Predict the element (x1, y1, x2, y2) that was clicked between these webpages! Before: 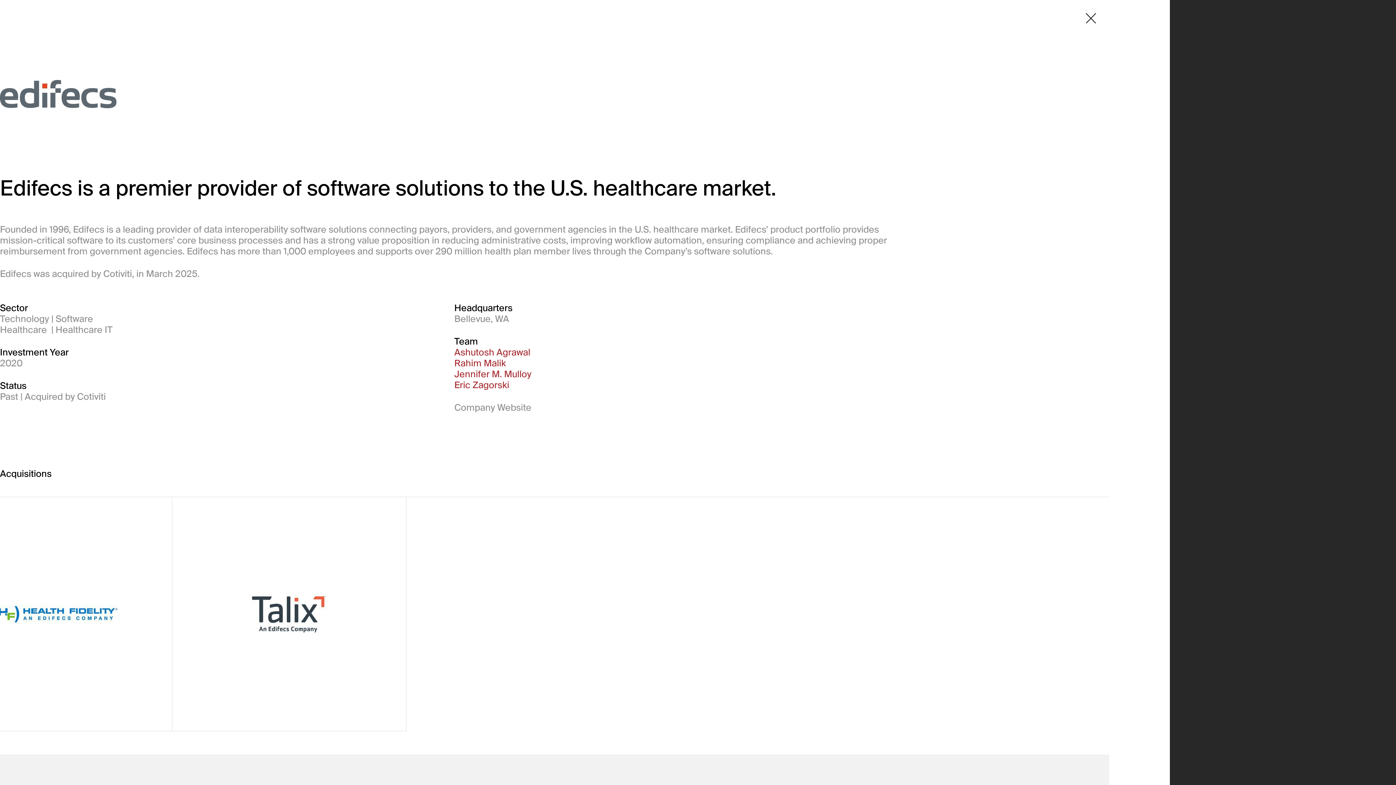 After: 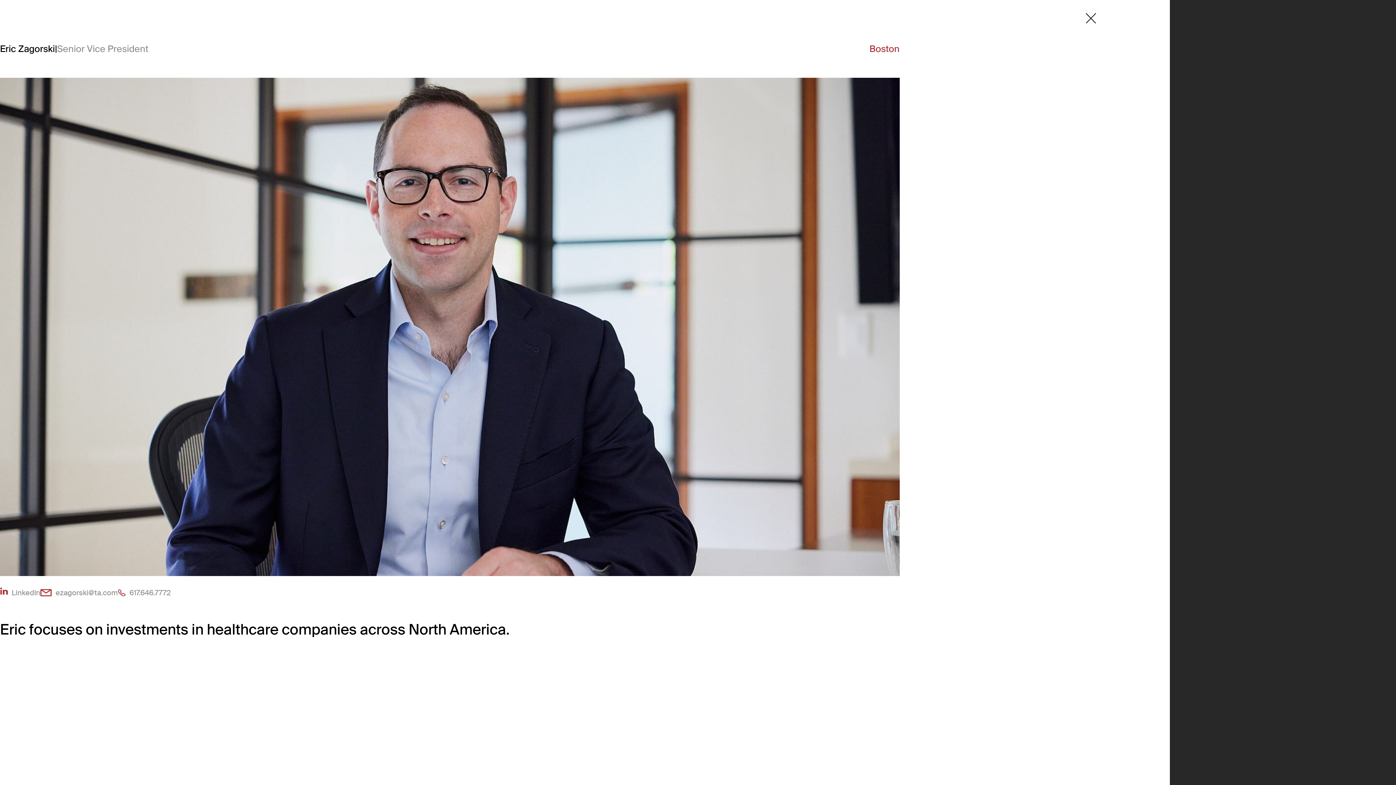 Action: label: Eric Zagorski bbox: (454, 380, 899, 390)